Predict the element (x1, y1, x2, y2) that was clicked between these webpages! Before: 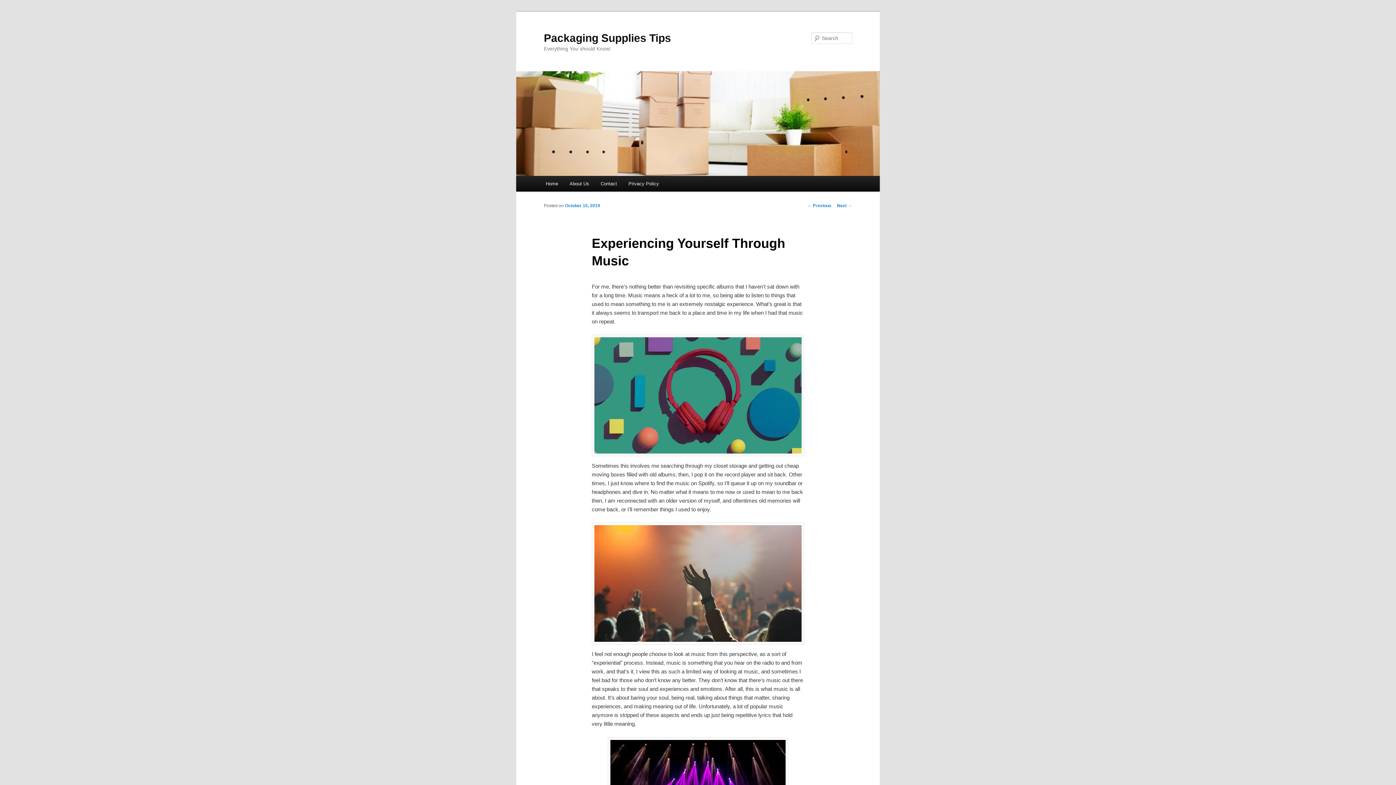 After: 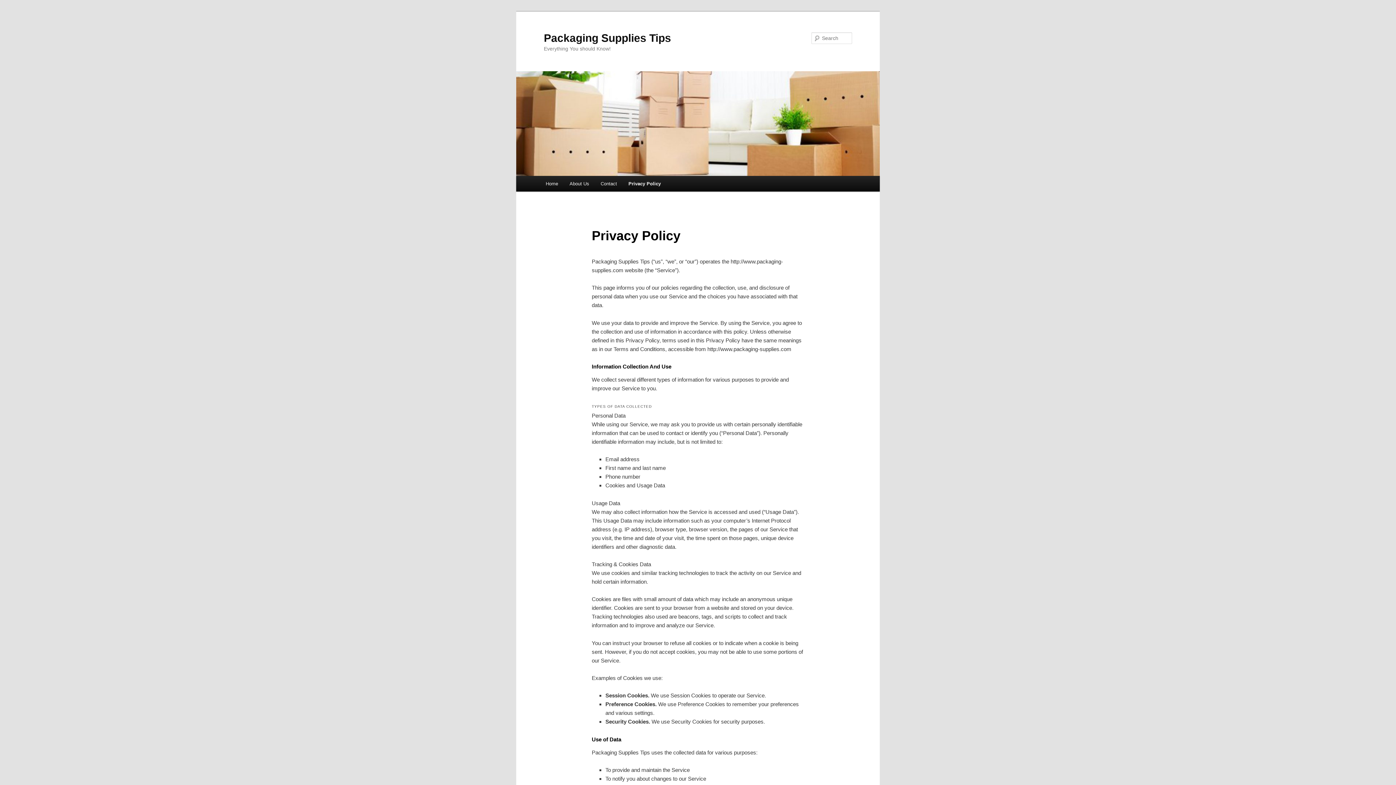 Action: bbox: (622, 176, 664, 191) label: Privacy Policy